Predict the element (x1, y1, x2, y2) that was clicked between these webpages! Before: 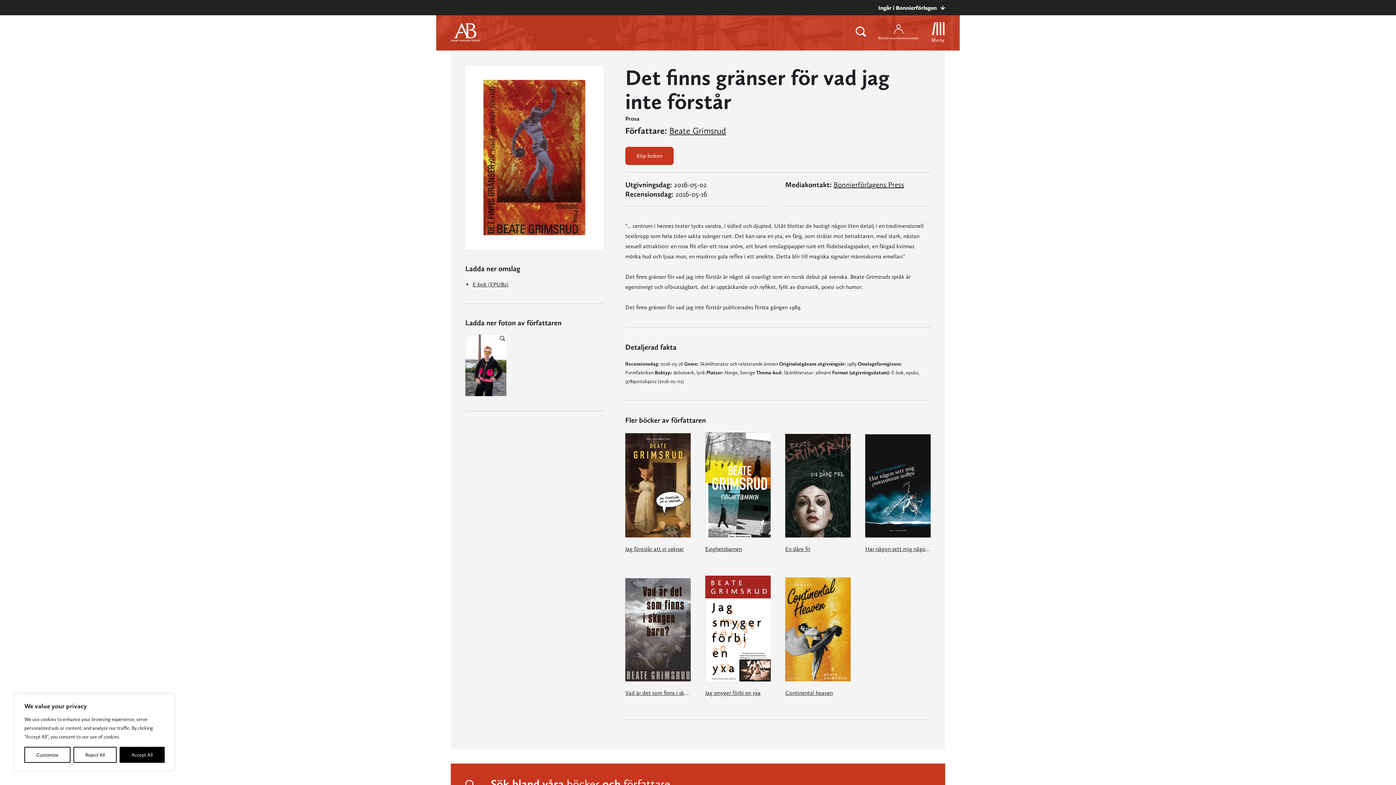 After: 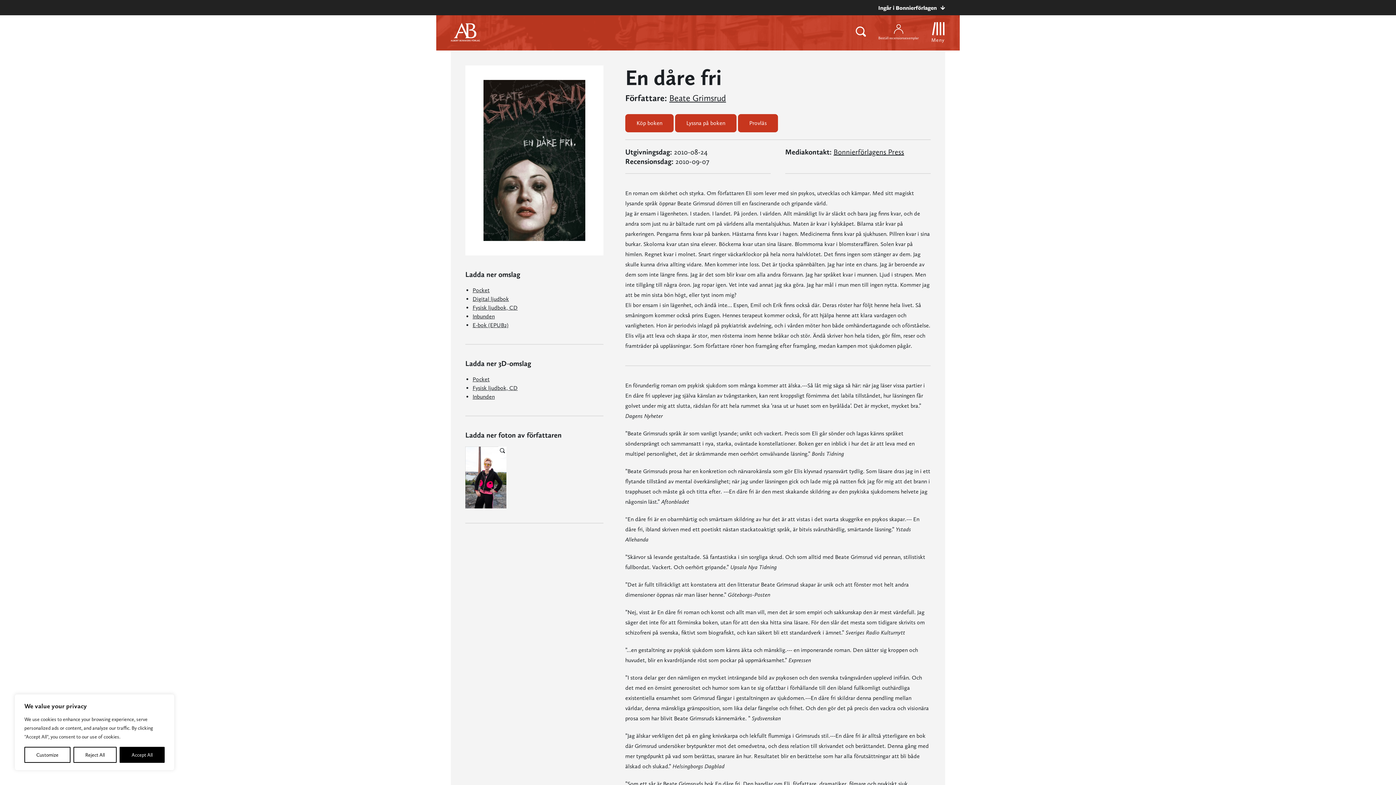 Action: bbox: (785, 434, 850, 553) label: En dåre fri